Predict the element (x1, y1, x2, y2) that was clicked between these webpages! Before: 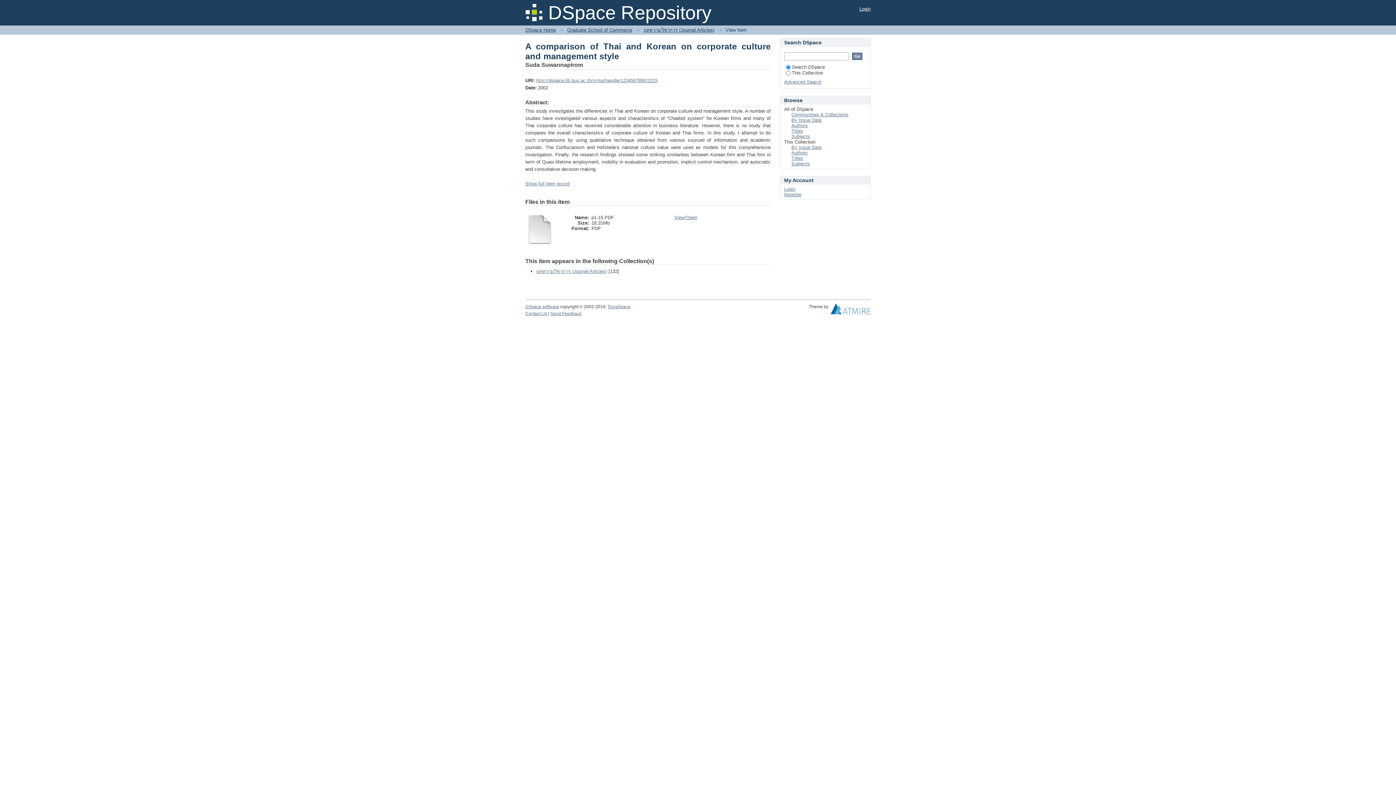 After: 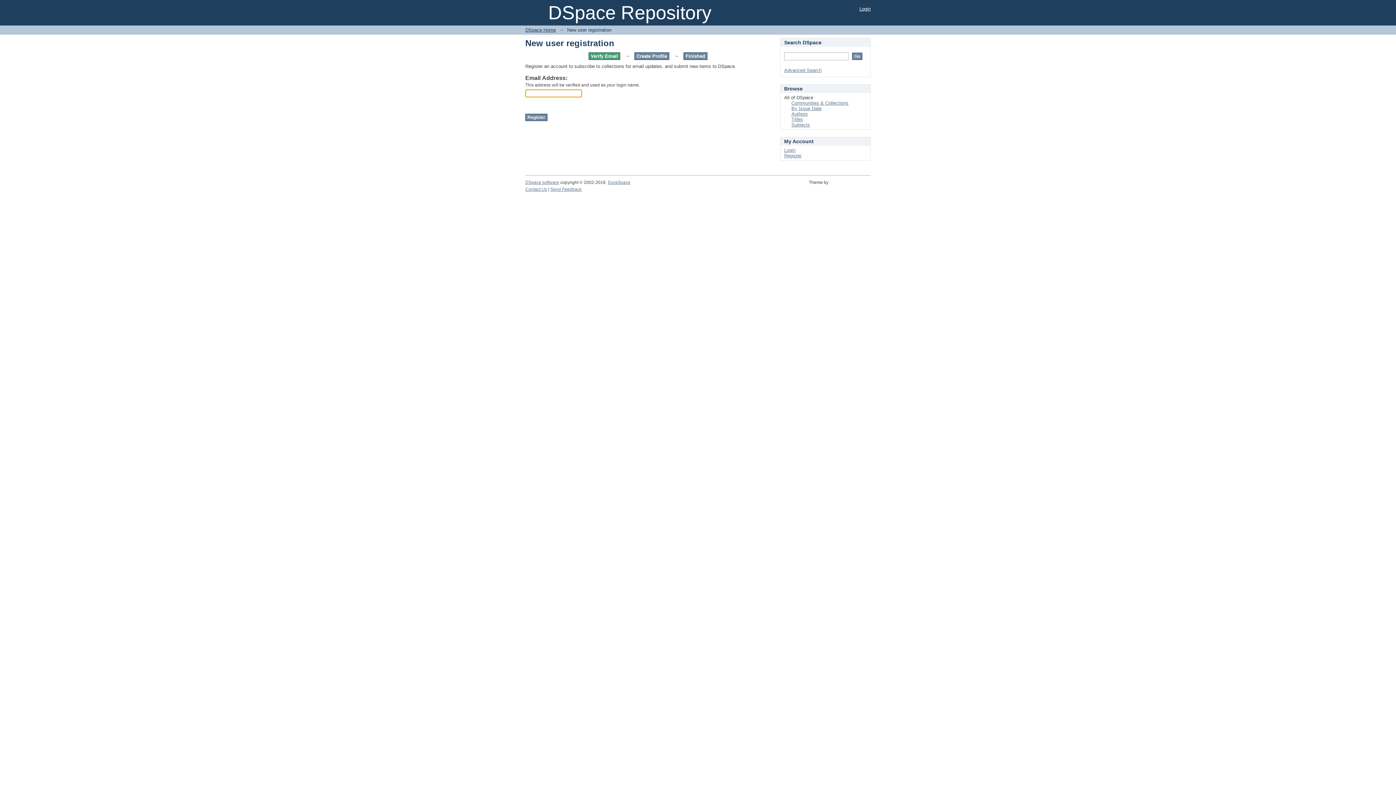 Action: bbox: (784, 192, 801, 197) label: Register